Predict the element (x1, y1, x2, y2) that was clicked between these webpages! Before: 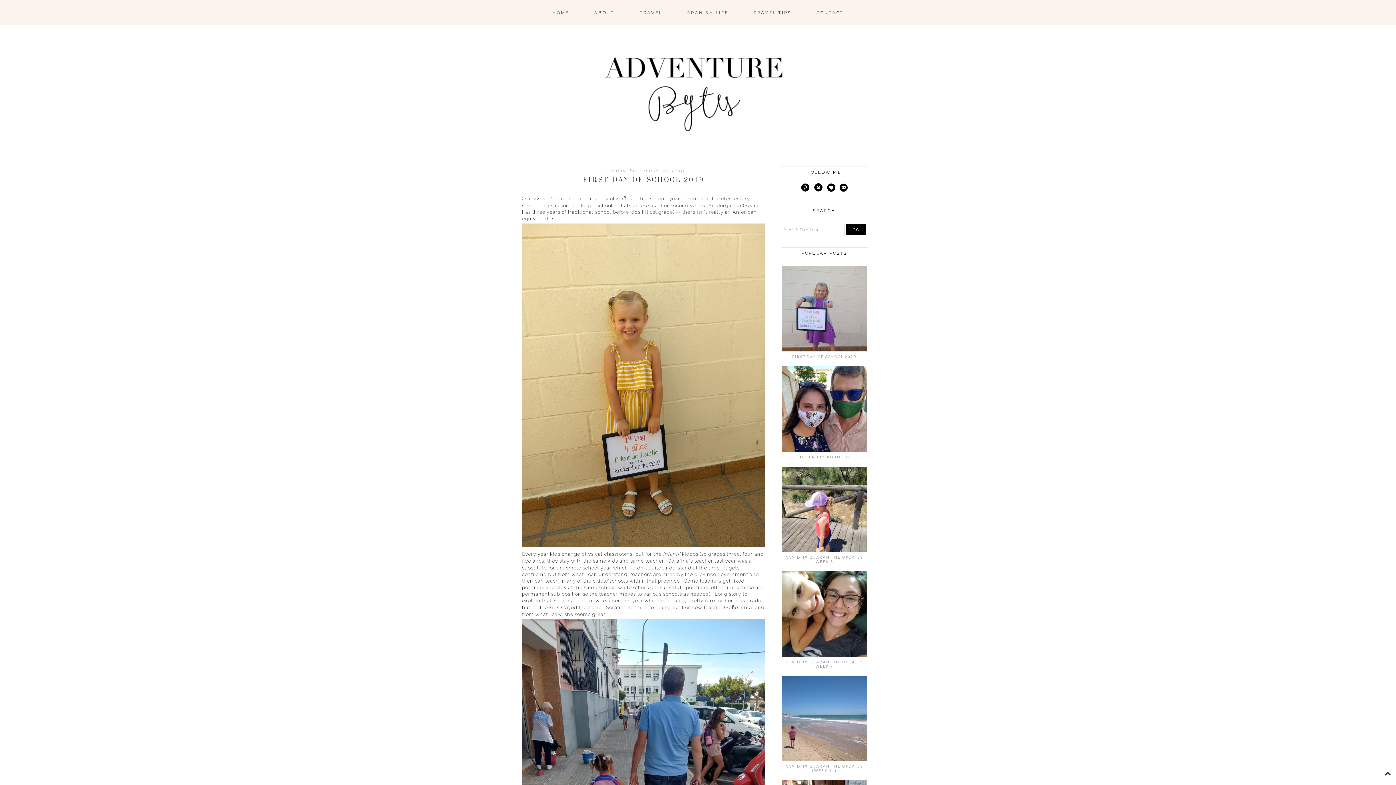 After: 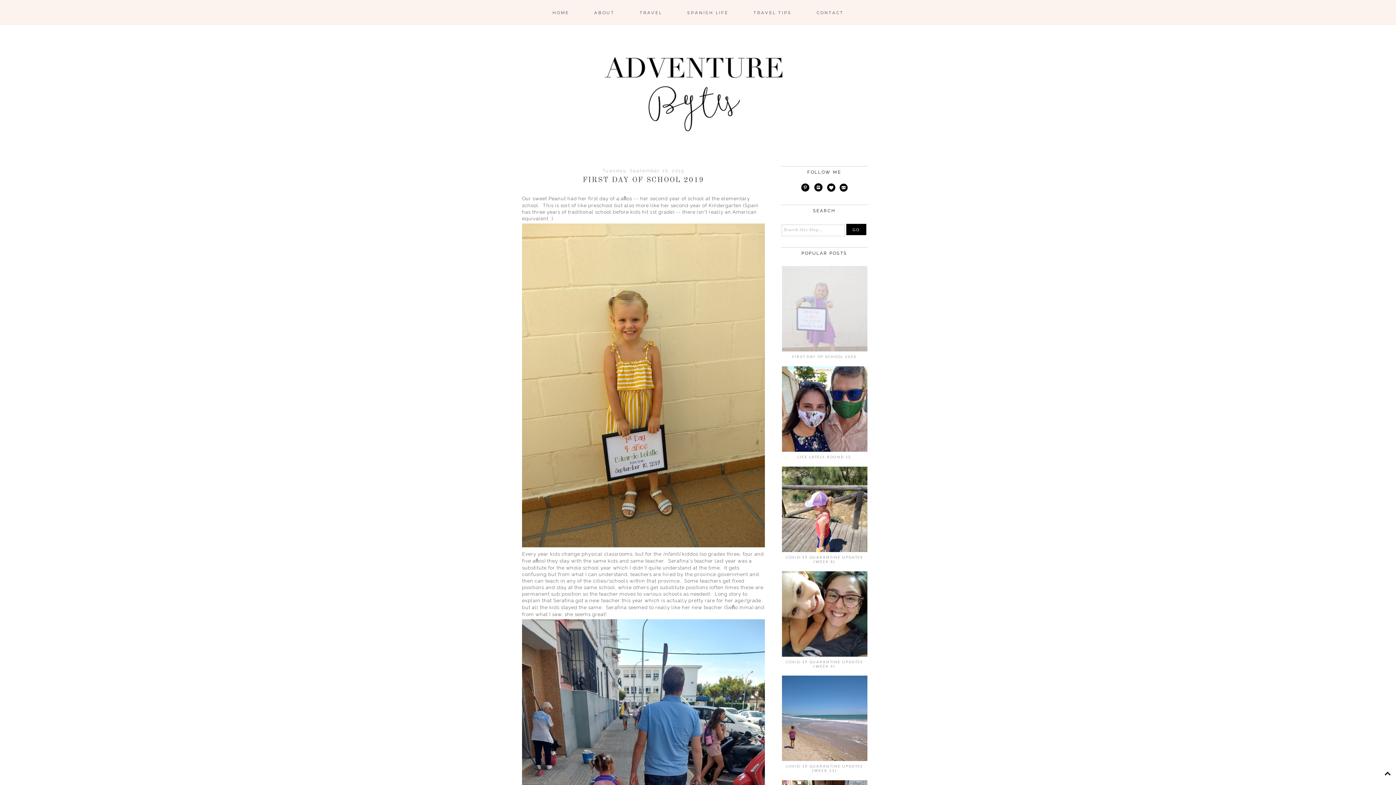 Action: bbox: (780, 346, 869, 352)